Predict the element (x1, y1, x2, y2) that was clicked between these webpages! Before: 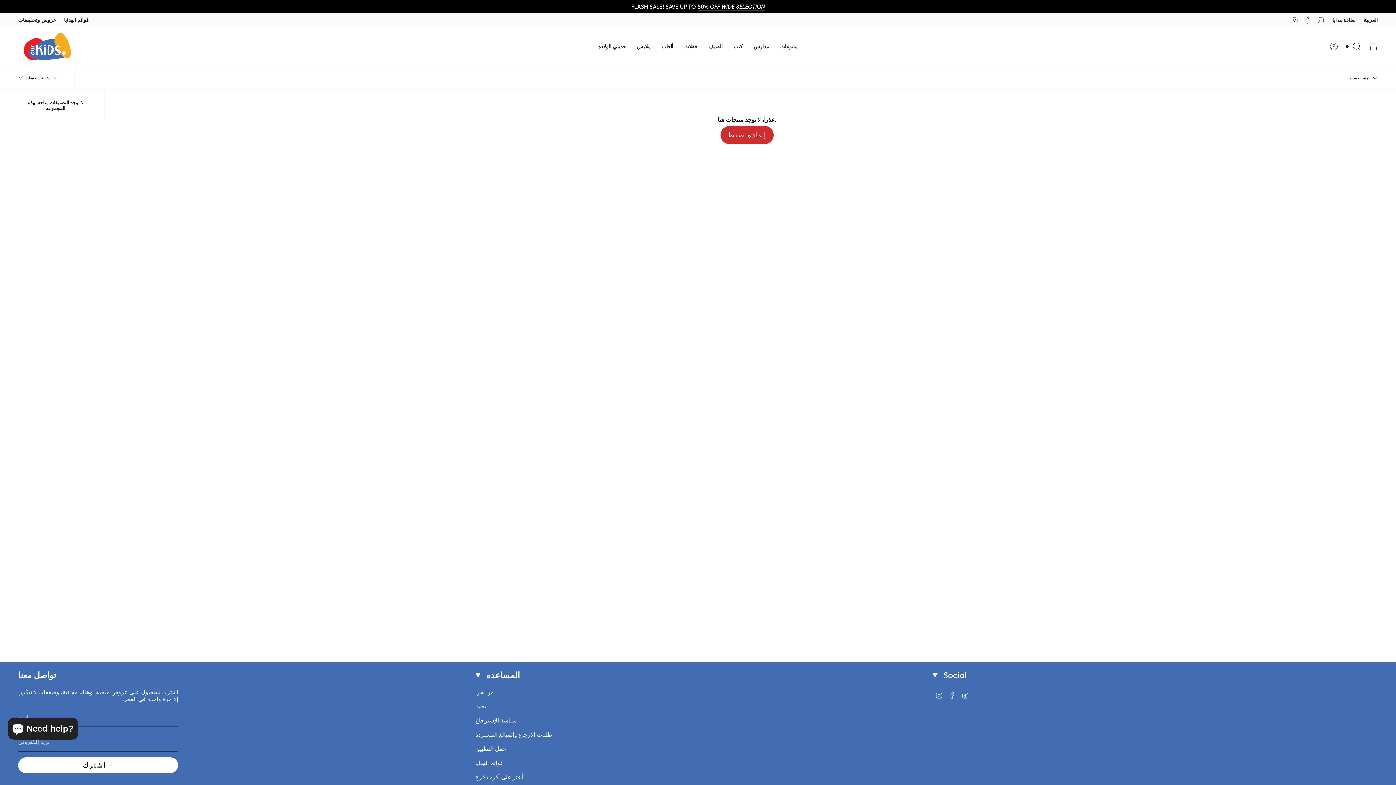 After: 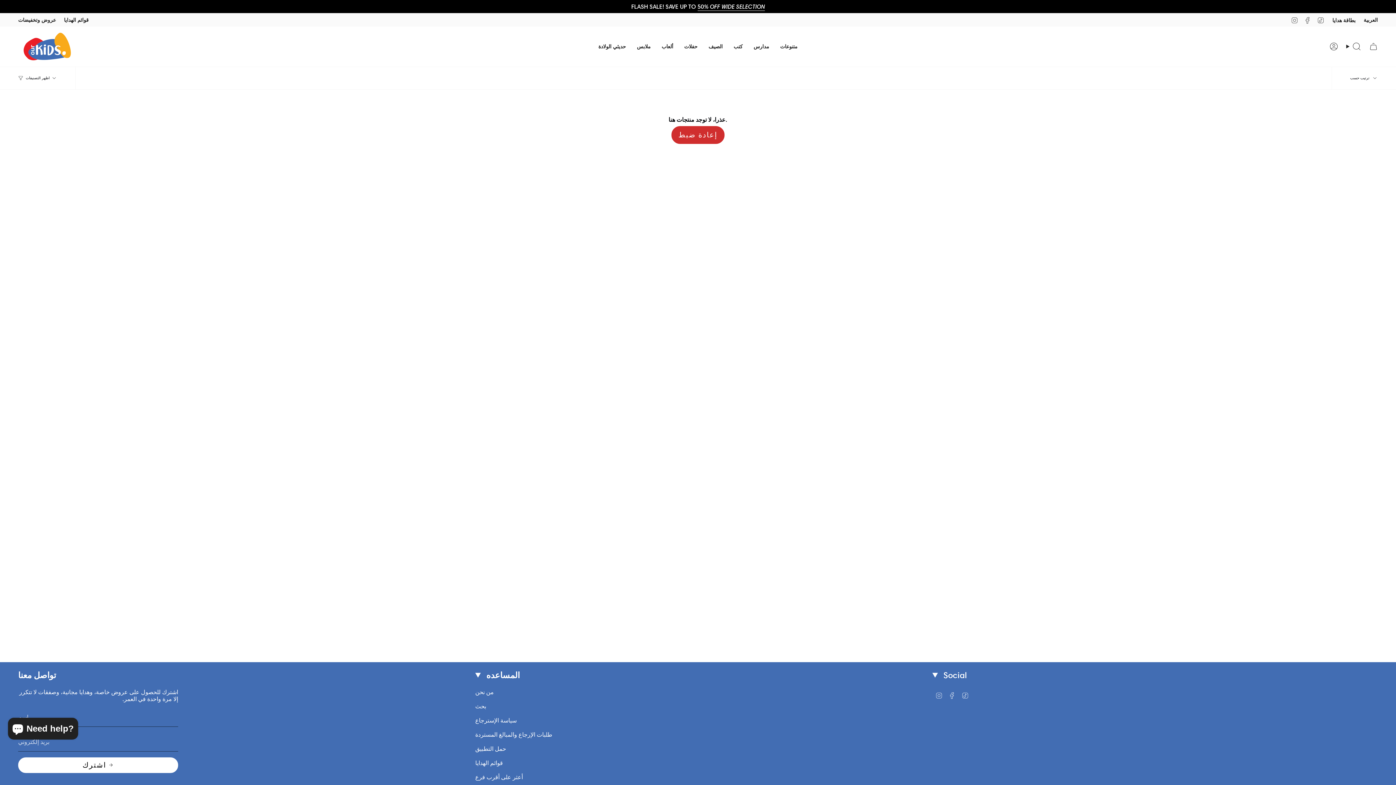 Action: label: إخفاء التصنيفات bbox: (0, 66, 75, 89)